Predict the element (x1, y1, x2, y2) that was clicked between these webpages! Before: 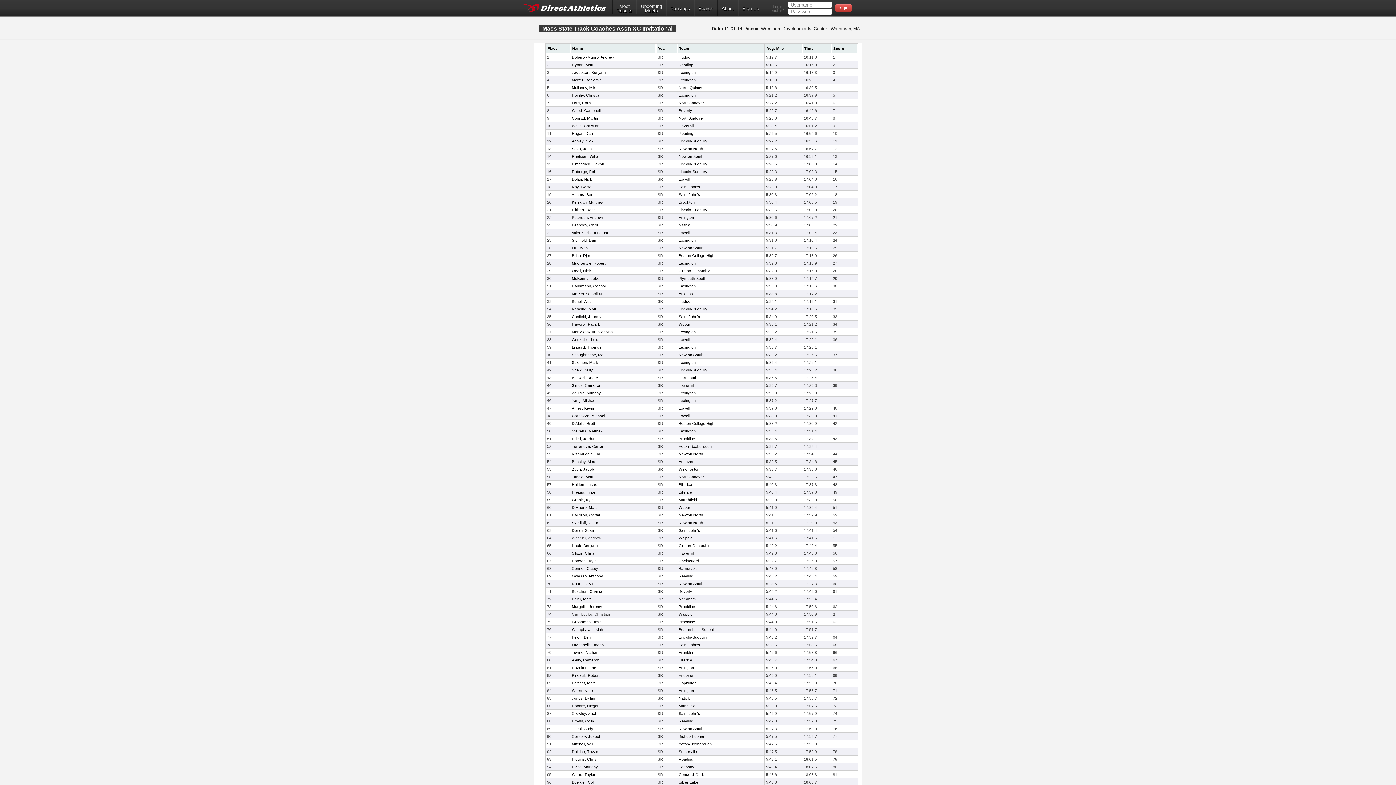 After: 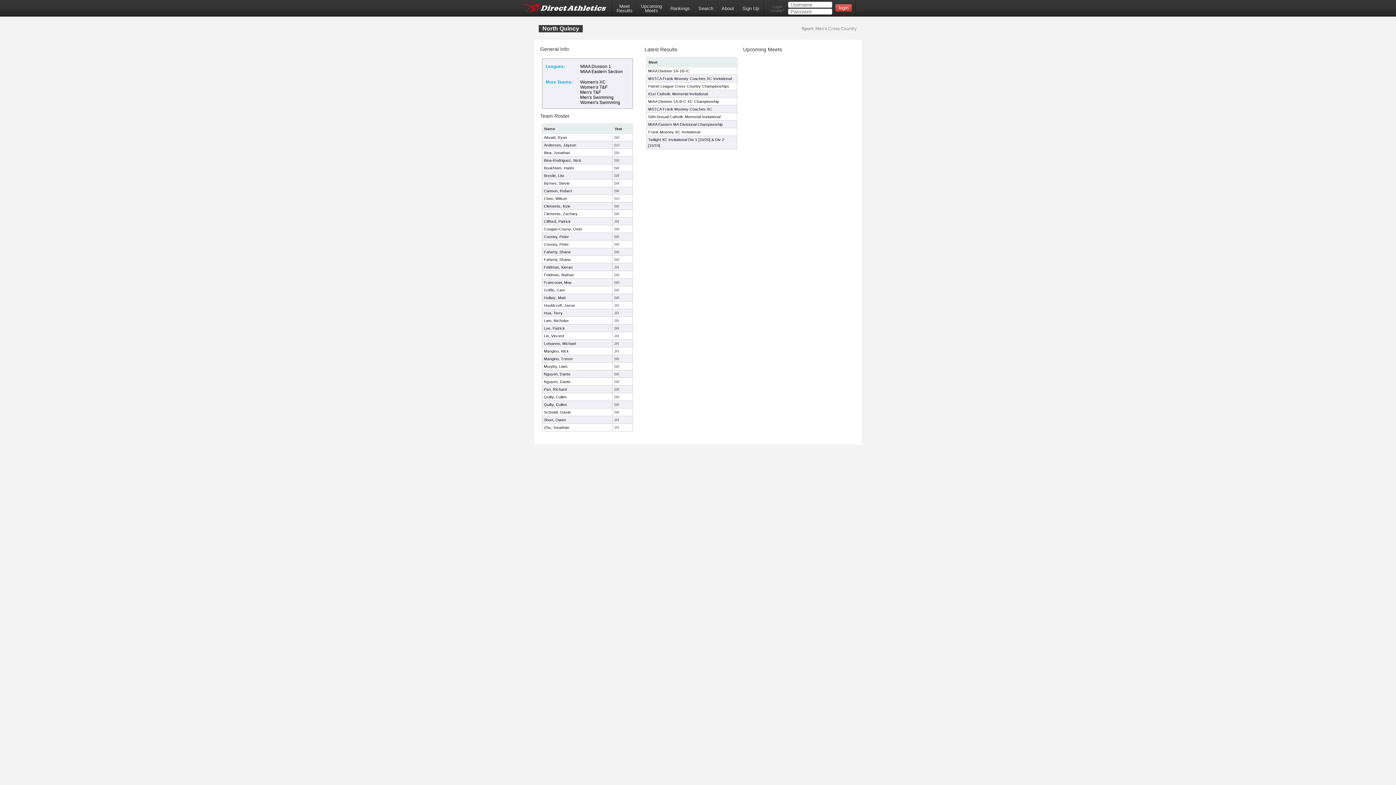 Action: label: North Quincy bbox: (678, 85, 702, 89)